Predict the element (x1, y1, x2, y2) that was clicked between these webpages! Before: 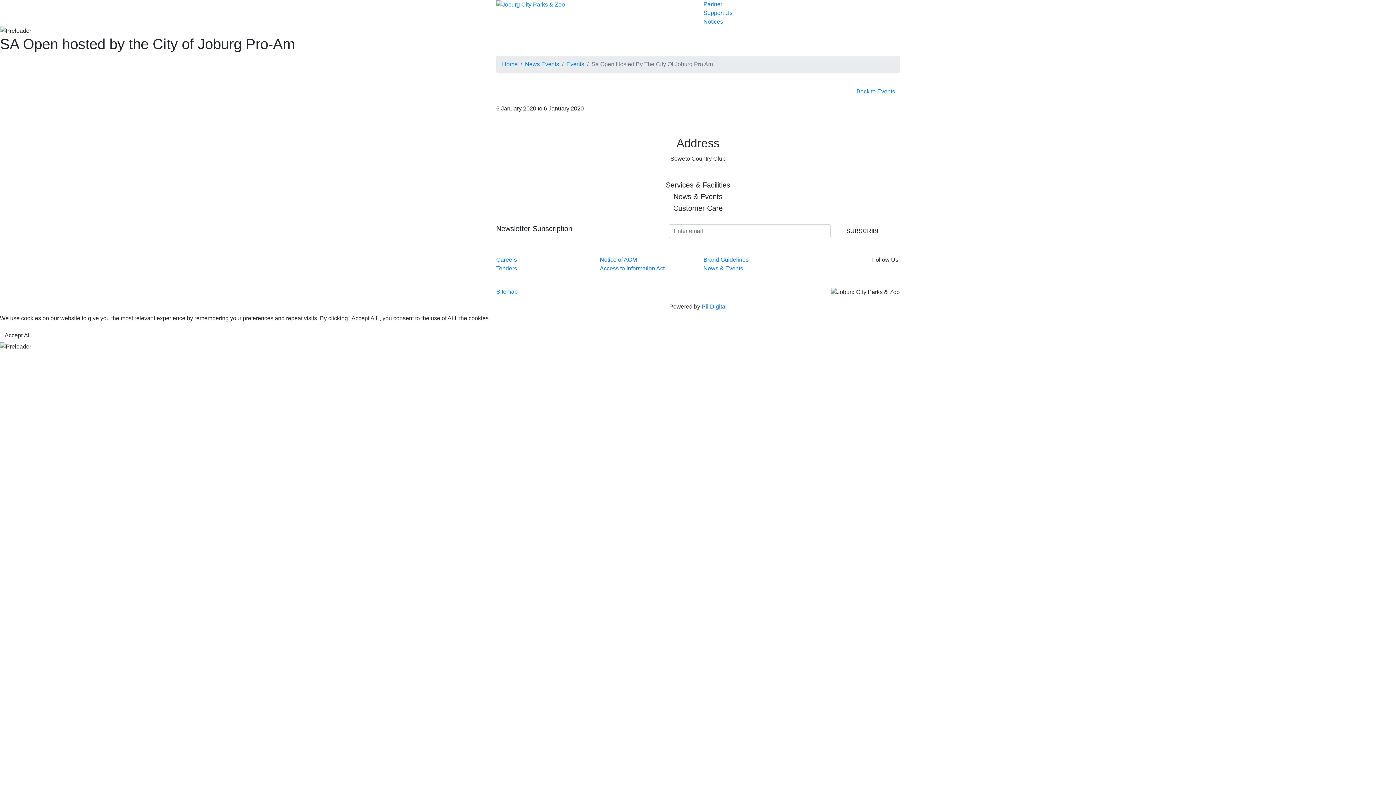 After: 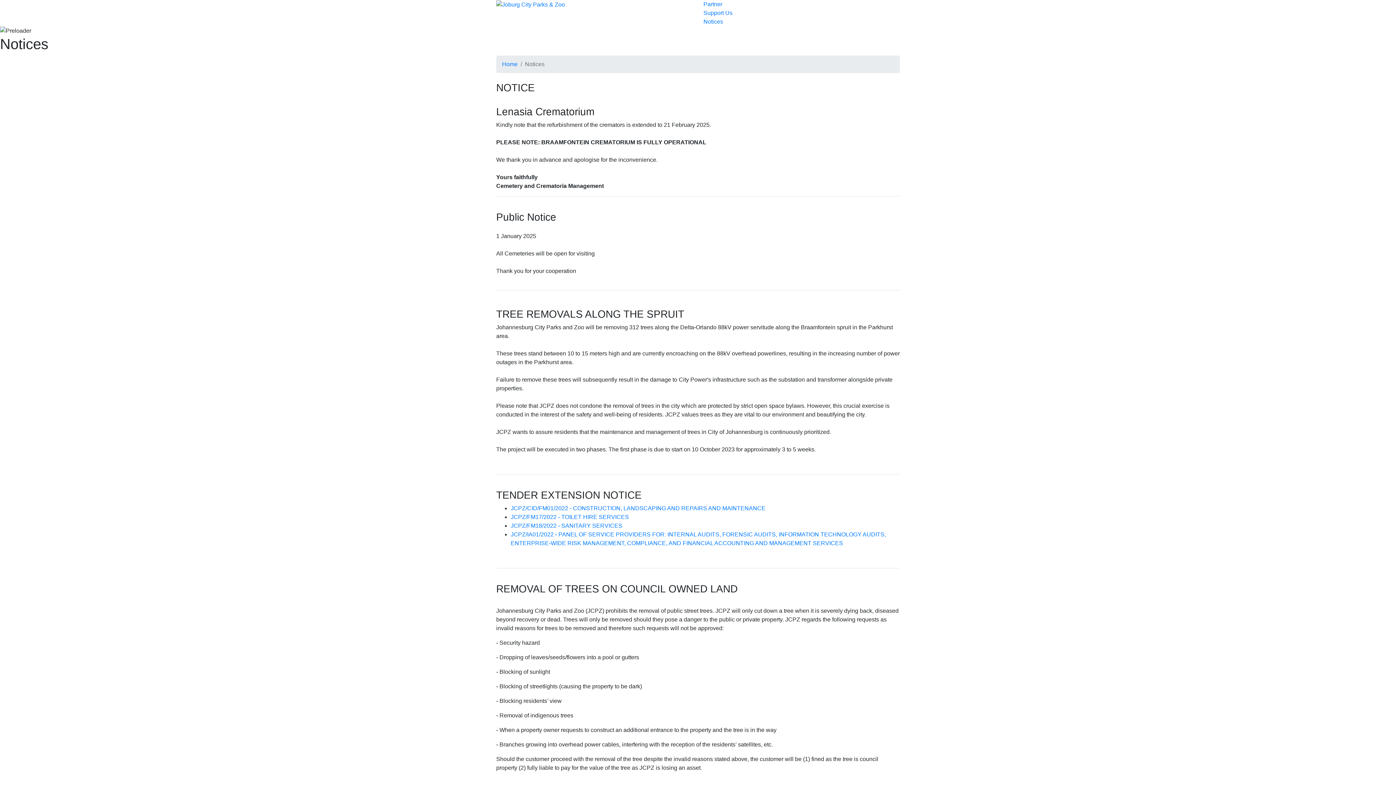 Action: label: Notices bbox: (703, 17, 900, 26)